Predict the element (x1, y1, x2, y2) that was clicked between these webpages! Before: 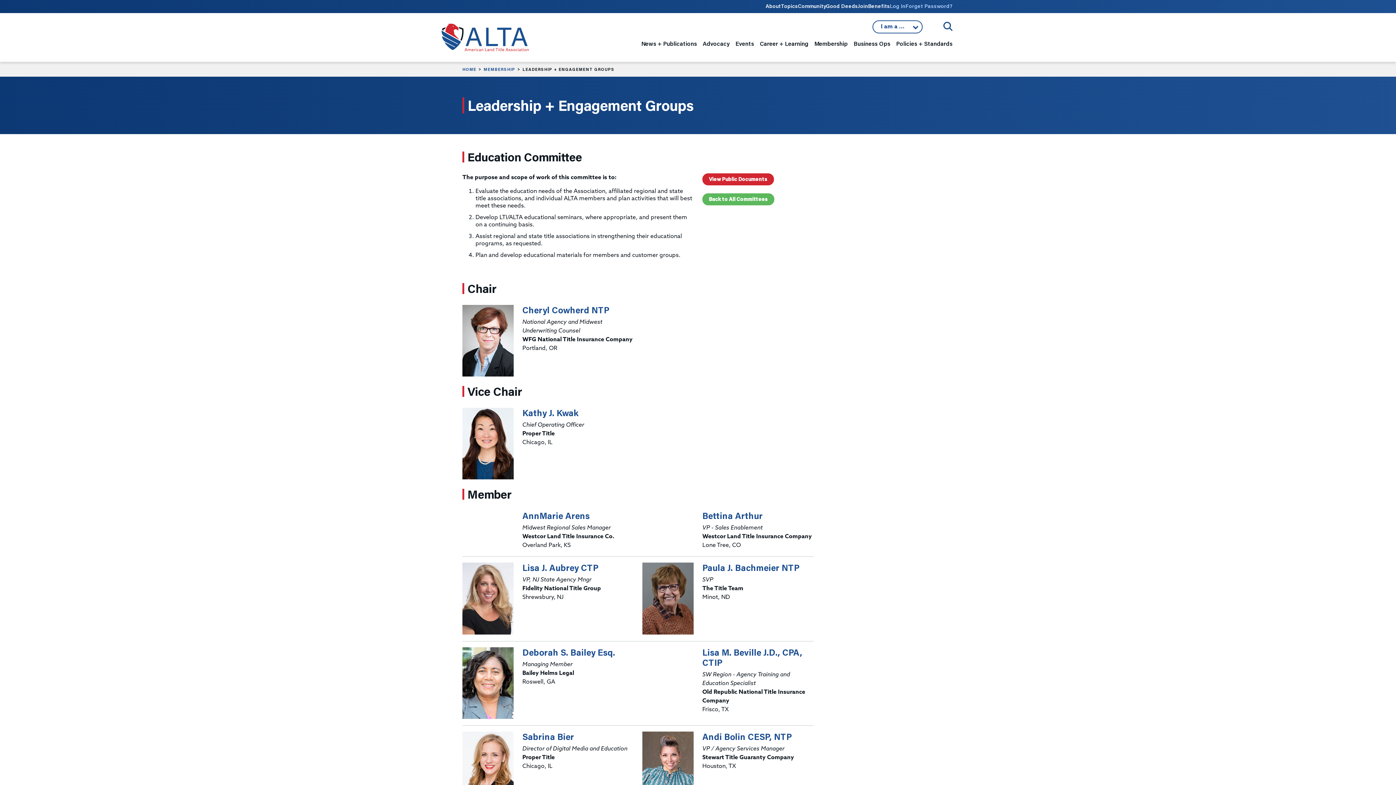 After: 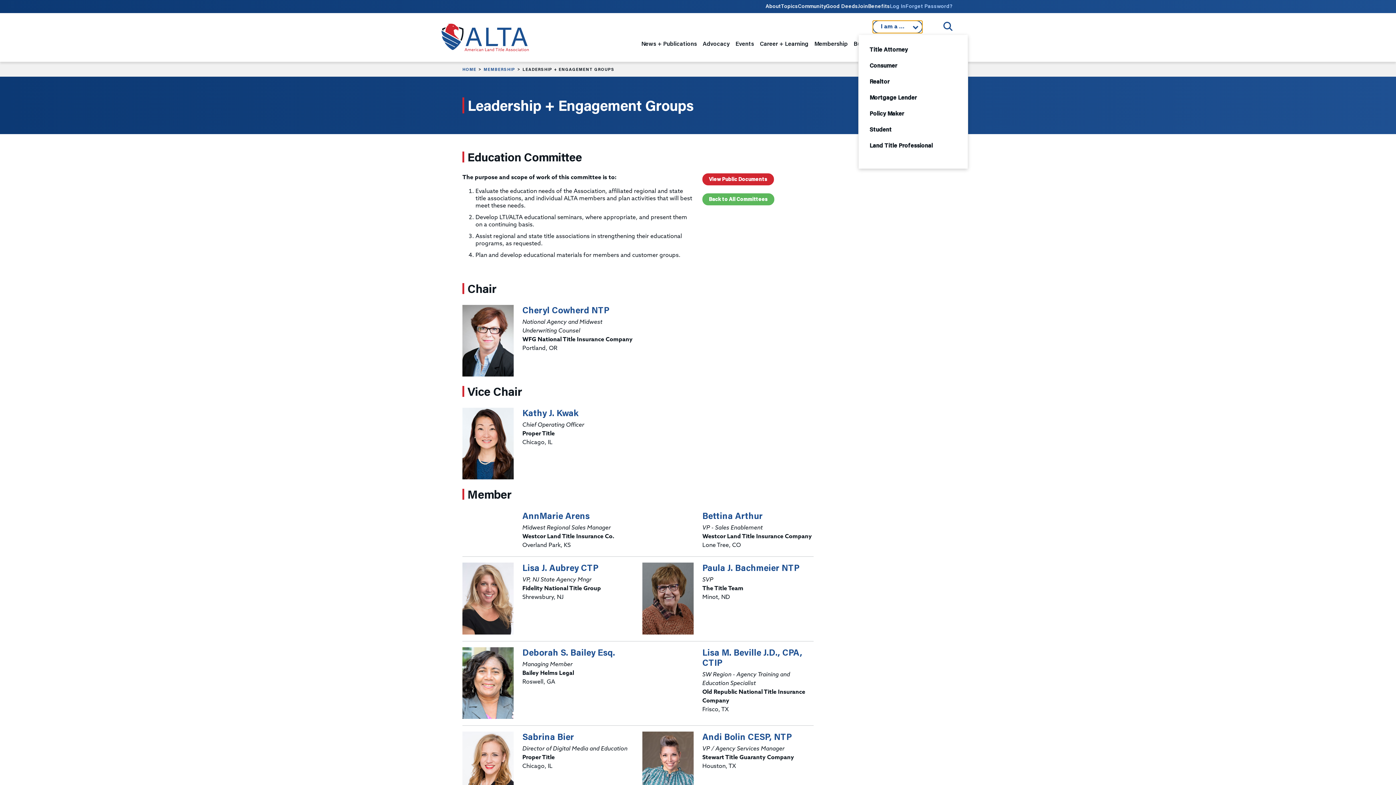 Action: bbox: (872, 20, 922, 33) label: I am a ...